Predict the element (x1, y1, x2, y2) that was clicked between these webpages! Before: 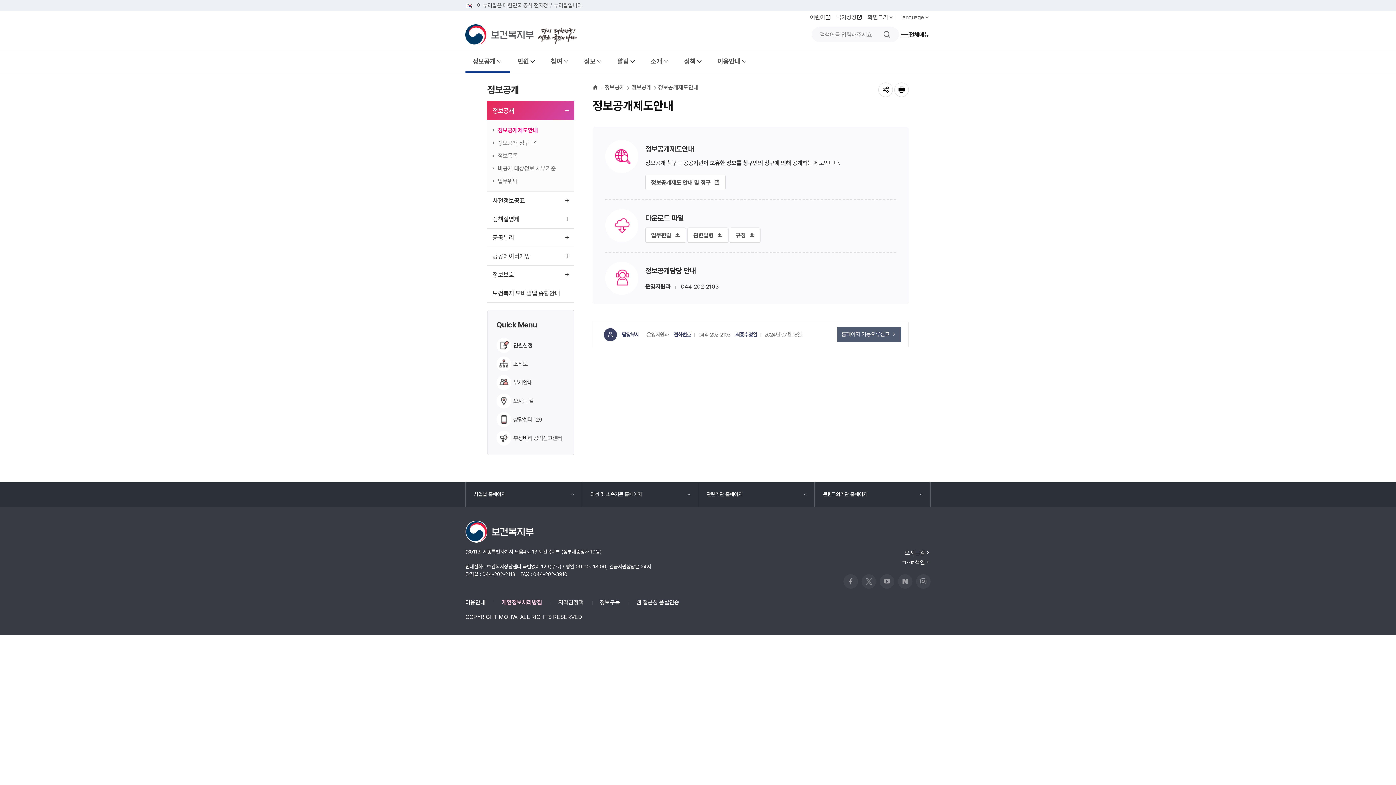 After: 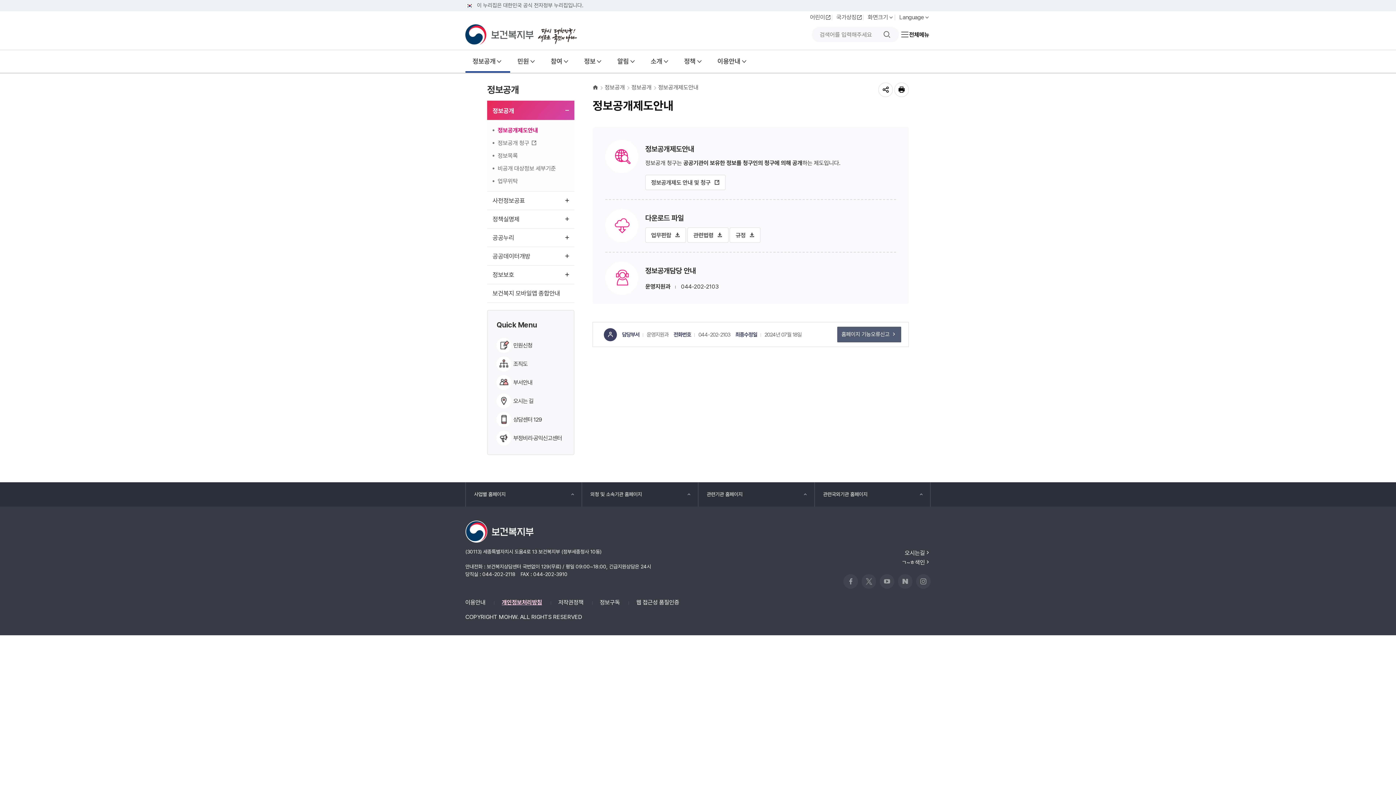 Action: bbox: (636, 598, 679, 607) label: 웹 접근성 품질인증